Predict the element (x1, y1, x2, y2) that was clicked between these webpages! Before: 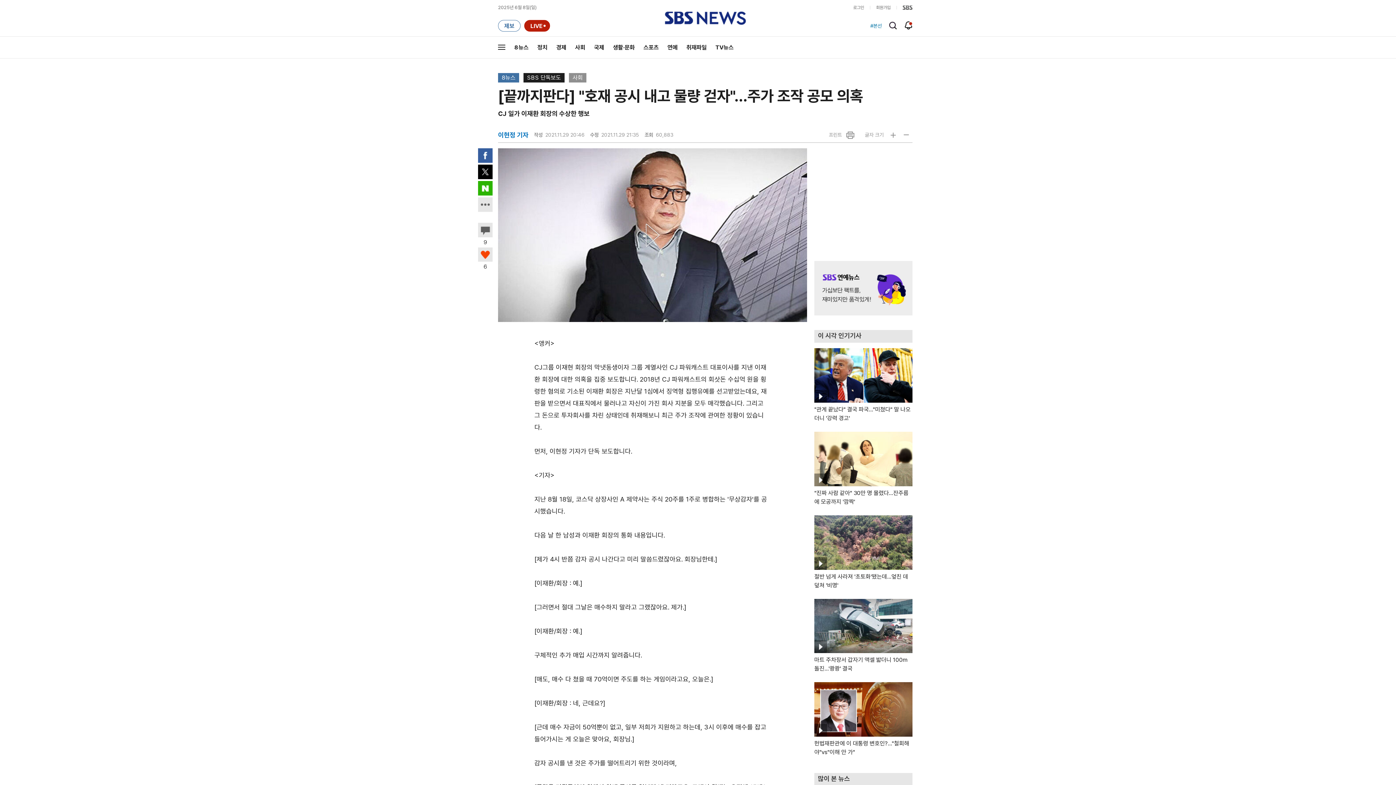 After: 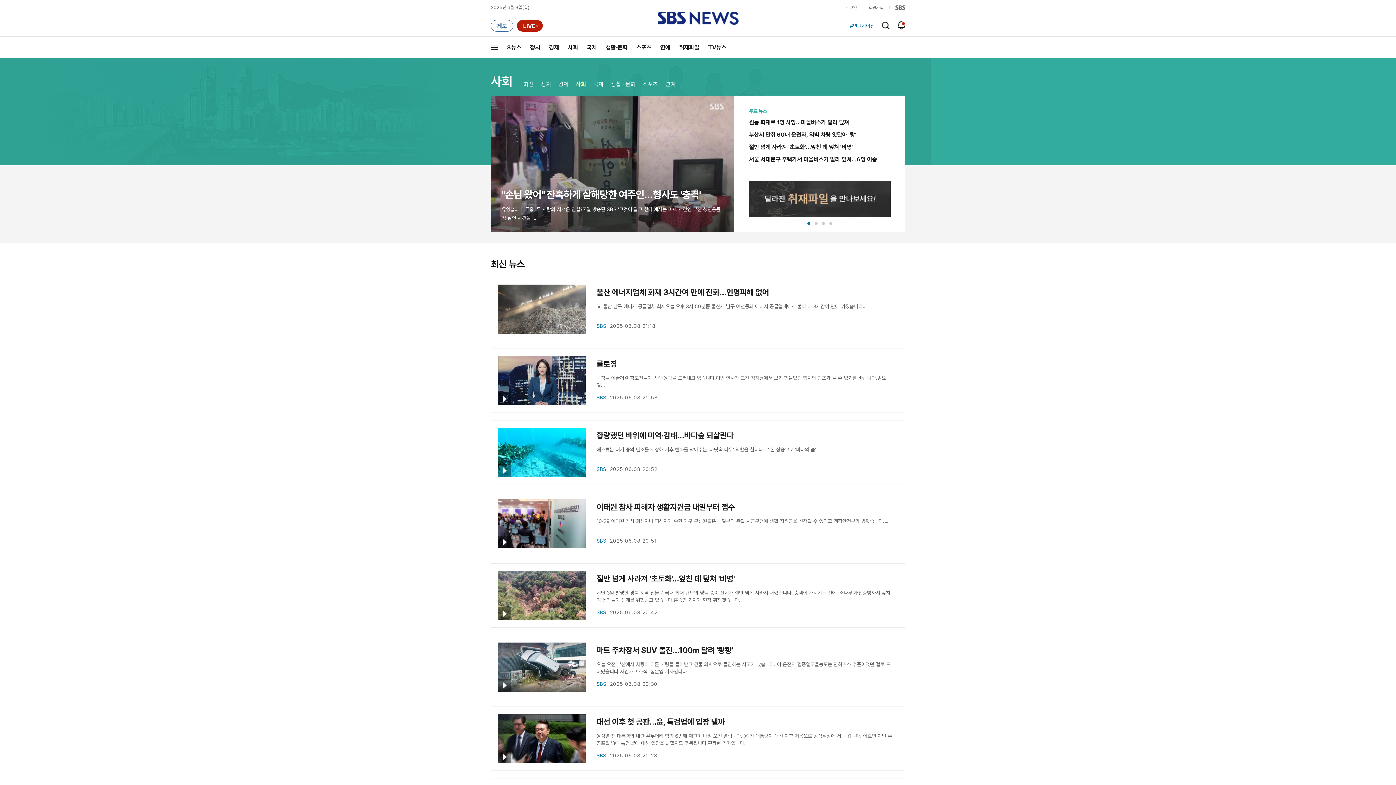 Action: label: 사회 bbox: (569, 73, 586, 82)